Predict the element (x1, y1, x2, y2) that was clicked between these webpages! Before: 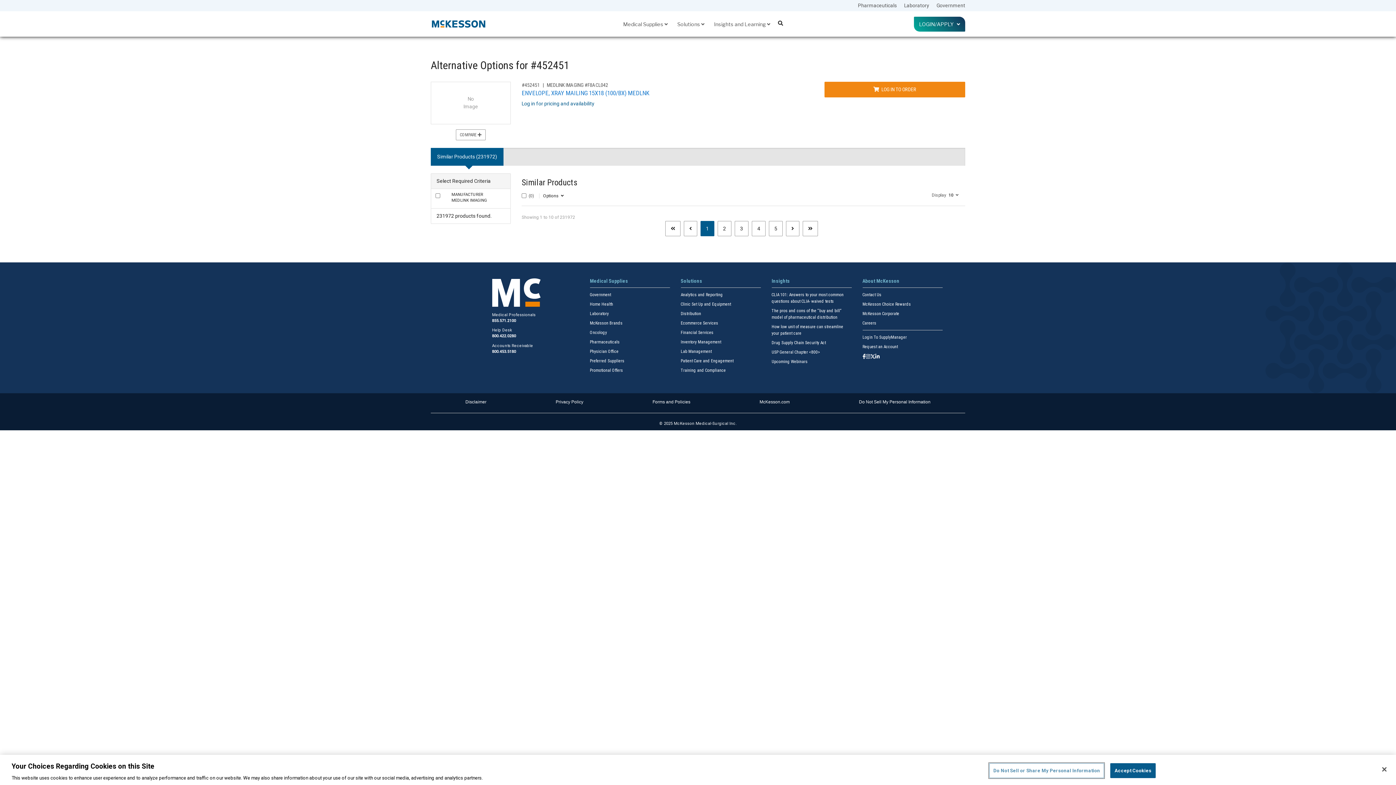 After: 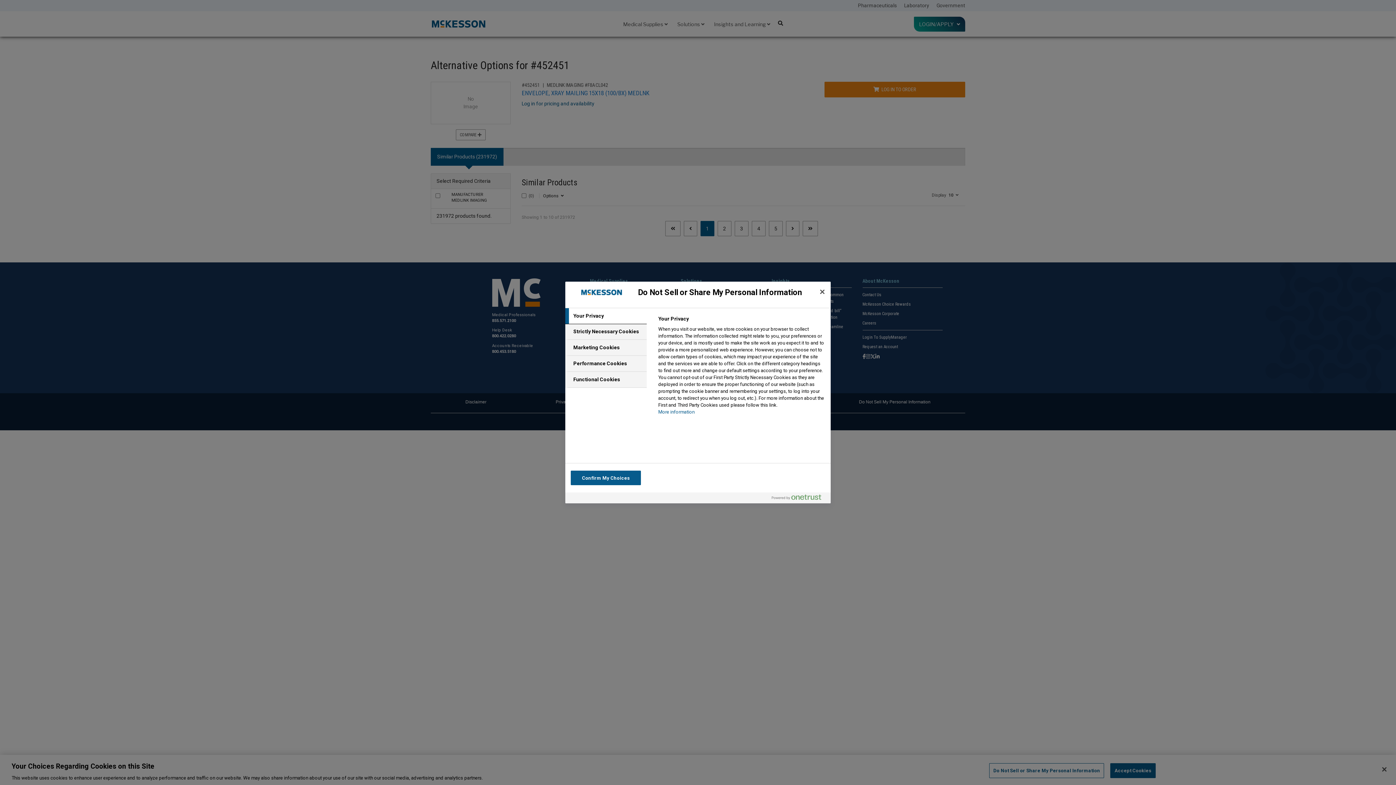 Action: bbox: (989, 763, 1104, 778) label: Do Not Sell or Share My Personal Information